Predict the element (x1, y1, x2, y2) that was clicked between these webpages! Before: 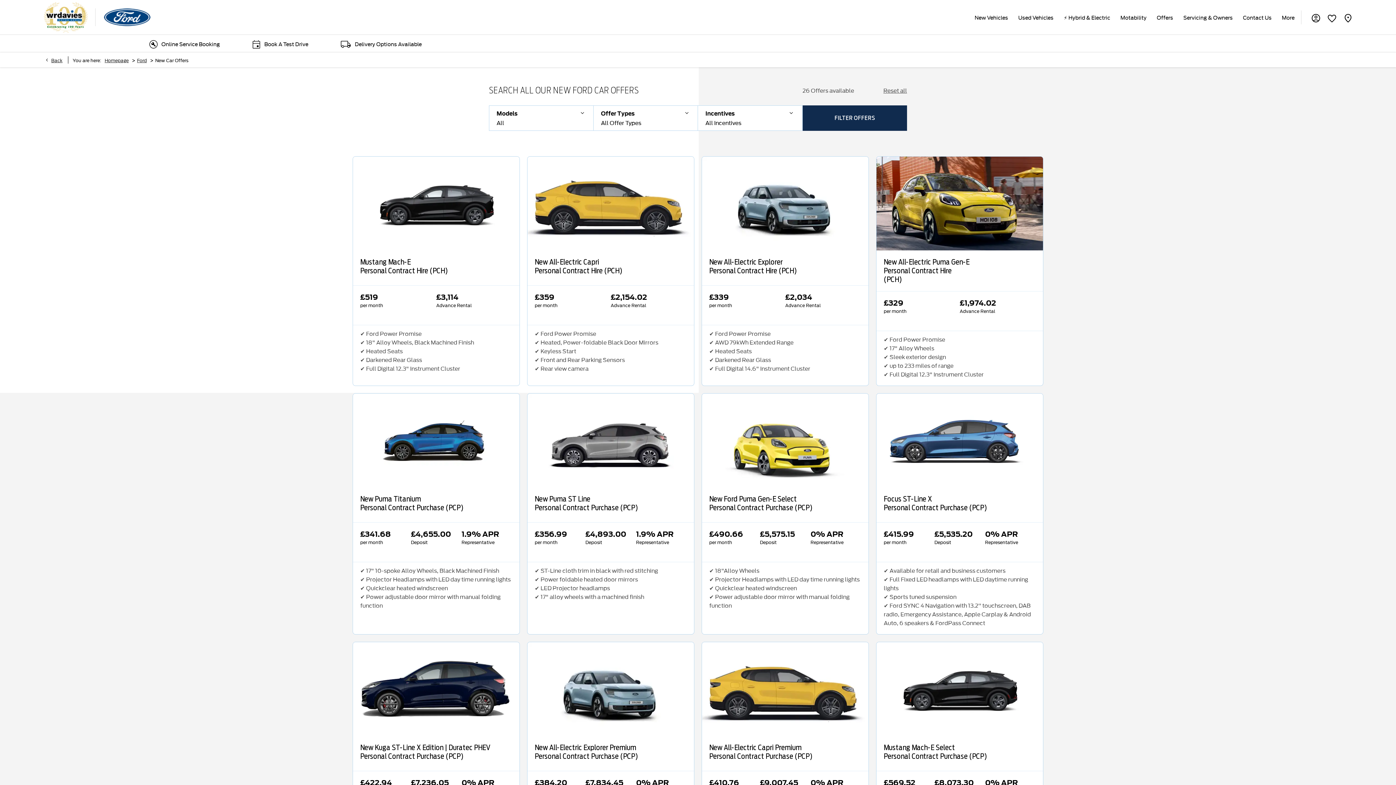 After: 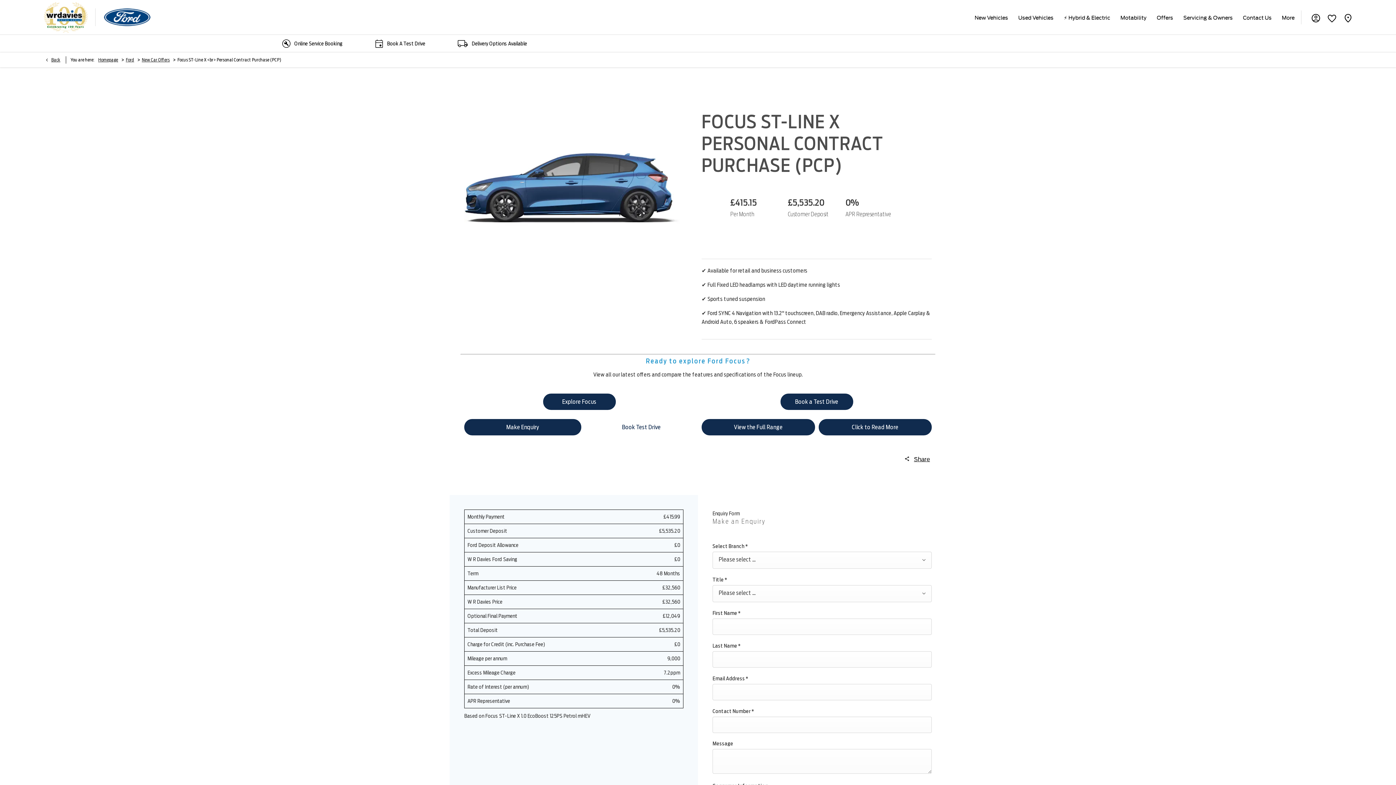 Action: bbox: (884, 566, 1036, 627) label: ✔ Available for retail and business customers
✔ Full Fixed LED headlamps with LED daytime running lights
✔ Sports tuned suspension
✔ Ford SYNC 4 Navigation with 13.2'' touchscreen, DAB radio, Emergency Assistance, Apple Carplay & Android Auto, 6 speakers & FordPass Connect